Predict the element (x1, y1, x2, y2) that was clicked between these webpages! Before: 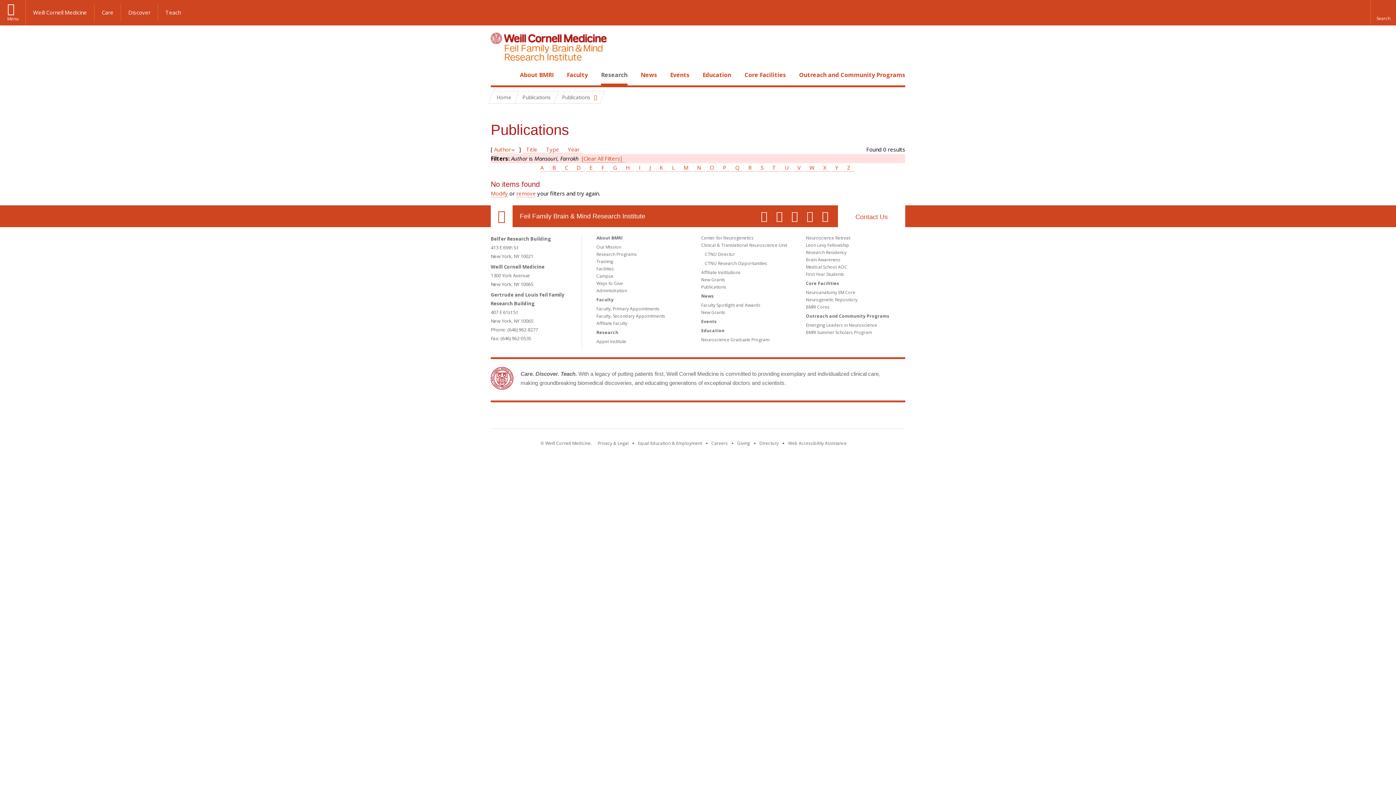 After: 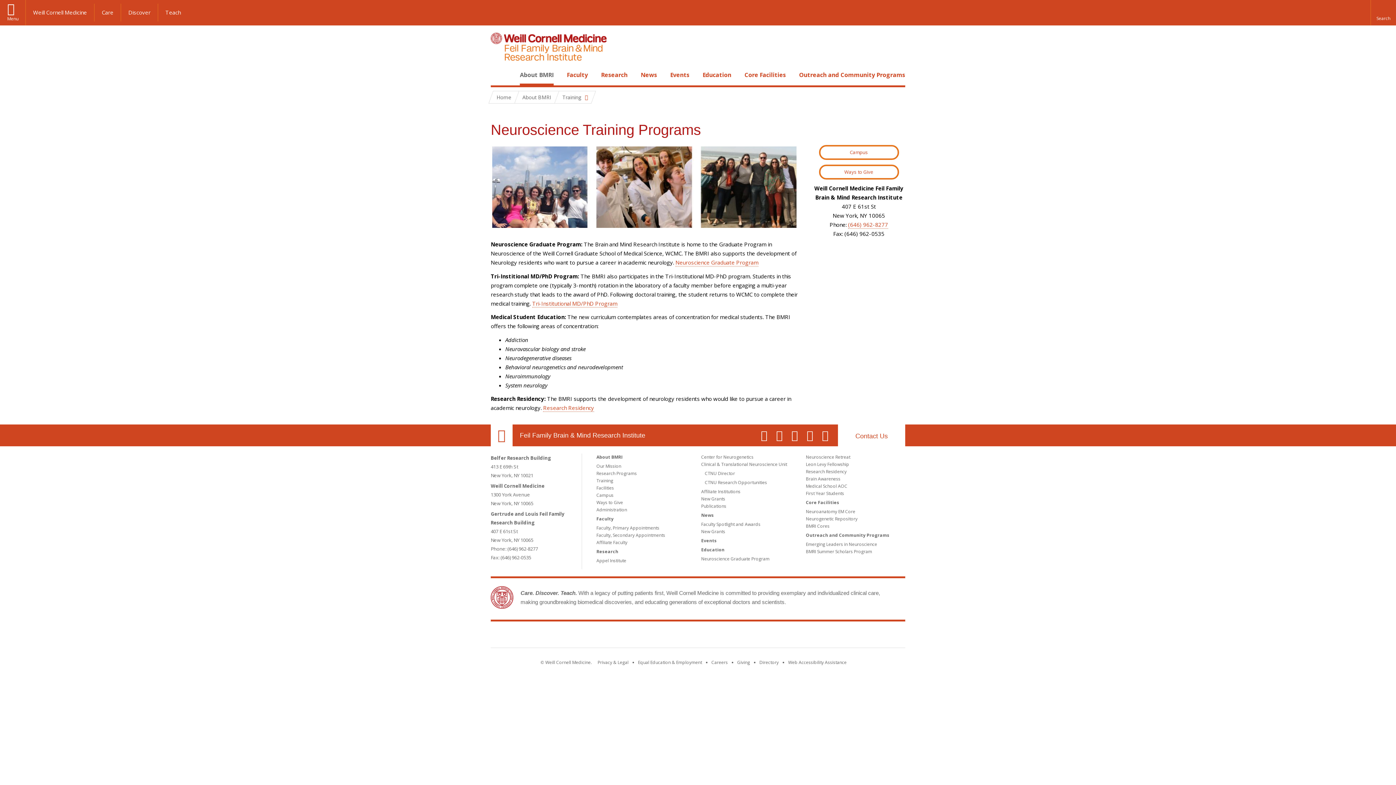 Action: label: Training bbox: (596, 258, 613, 264)